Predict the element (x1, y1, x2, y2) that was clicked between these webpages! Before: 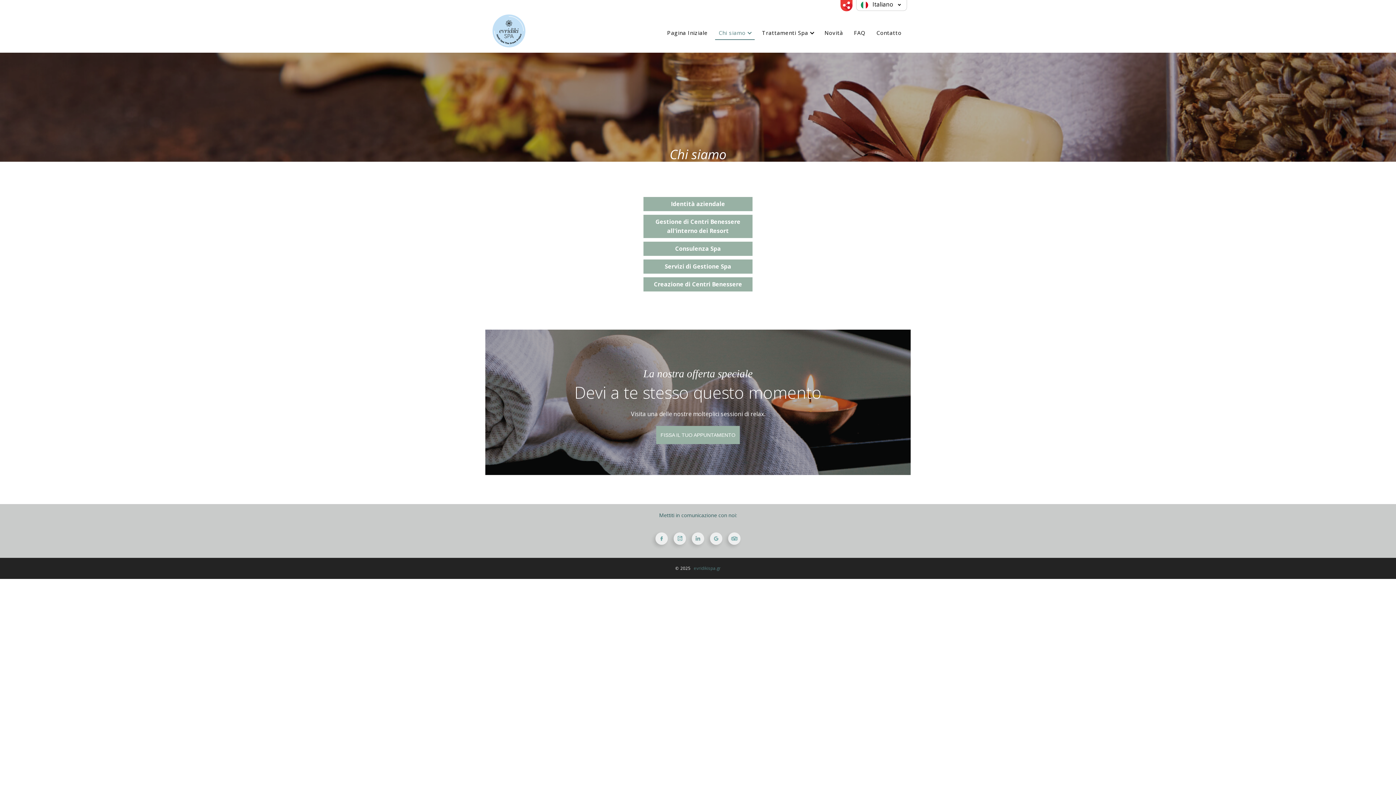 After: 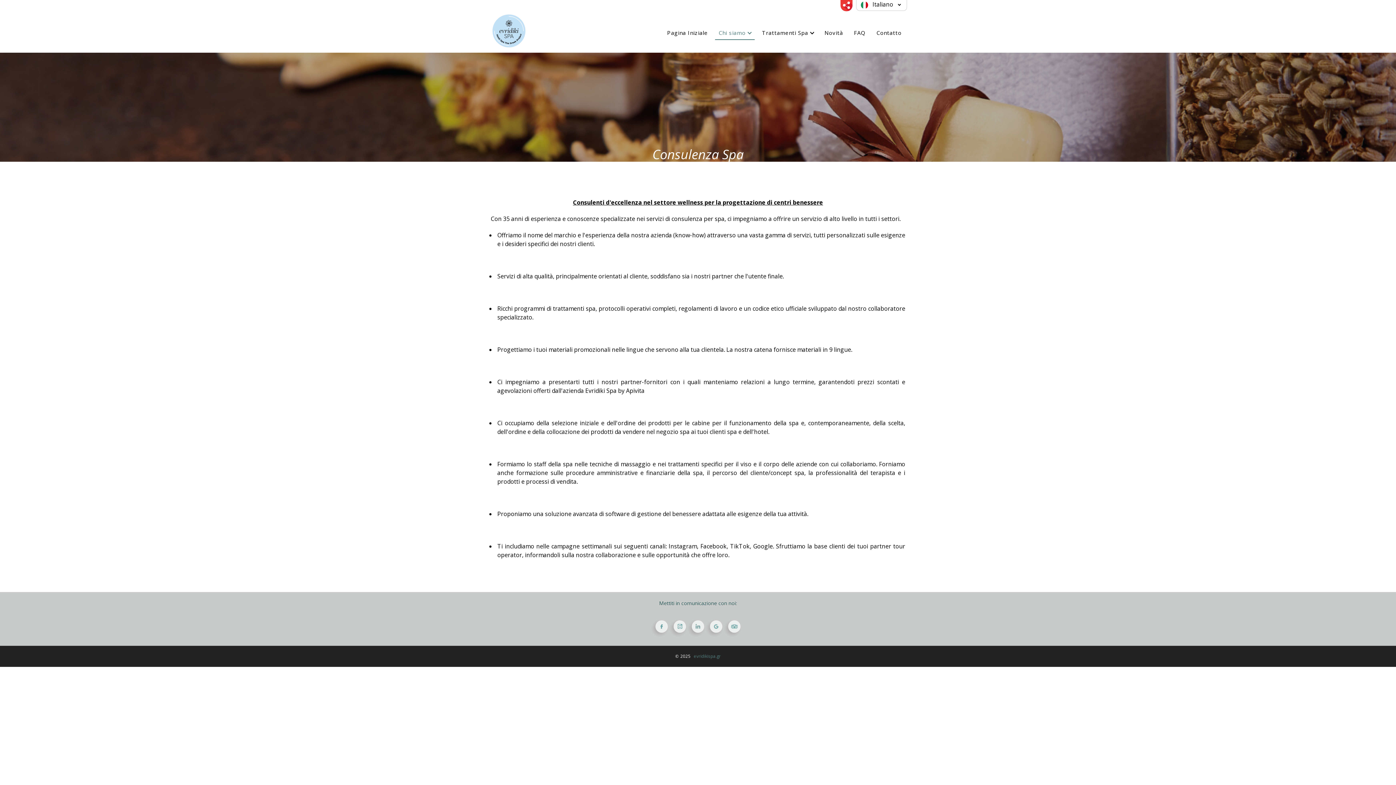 Action: bbox: (643, 241, 752, 256) label: Consulenza Spa